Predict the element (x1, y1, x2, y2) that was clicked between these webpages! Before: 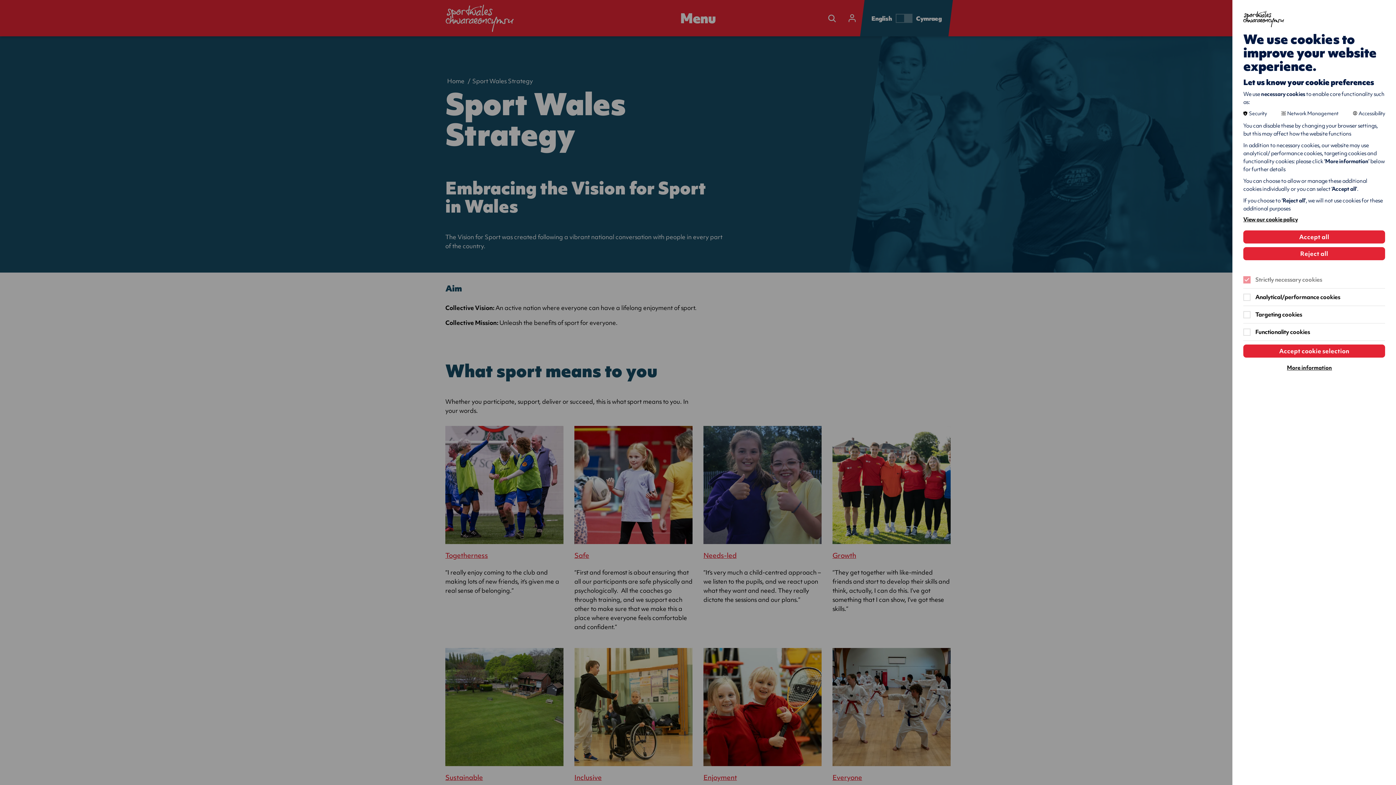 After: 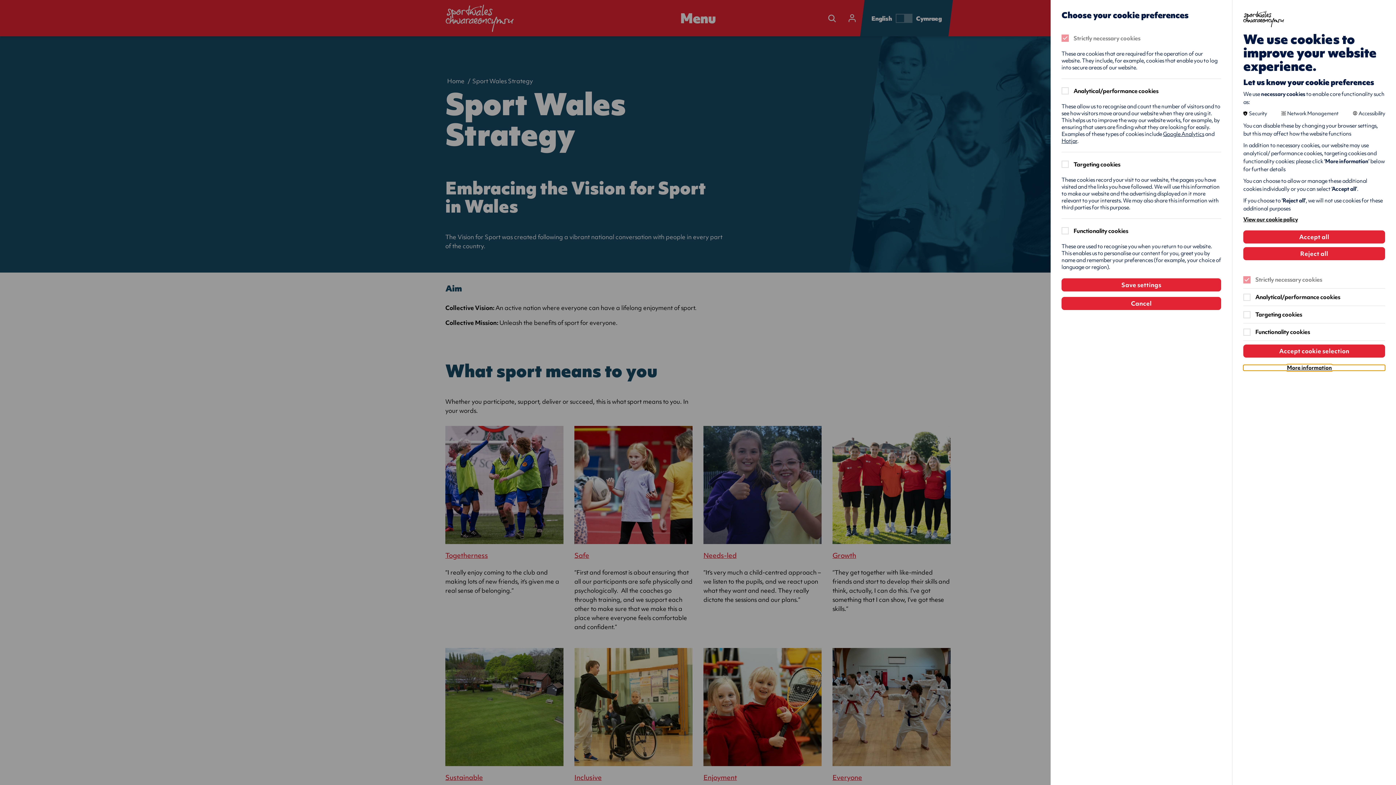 Action: bbox: (1243, 365, 1385, 370) label: More information